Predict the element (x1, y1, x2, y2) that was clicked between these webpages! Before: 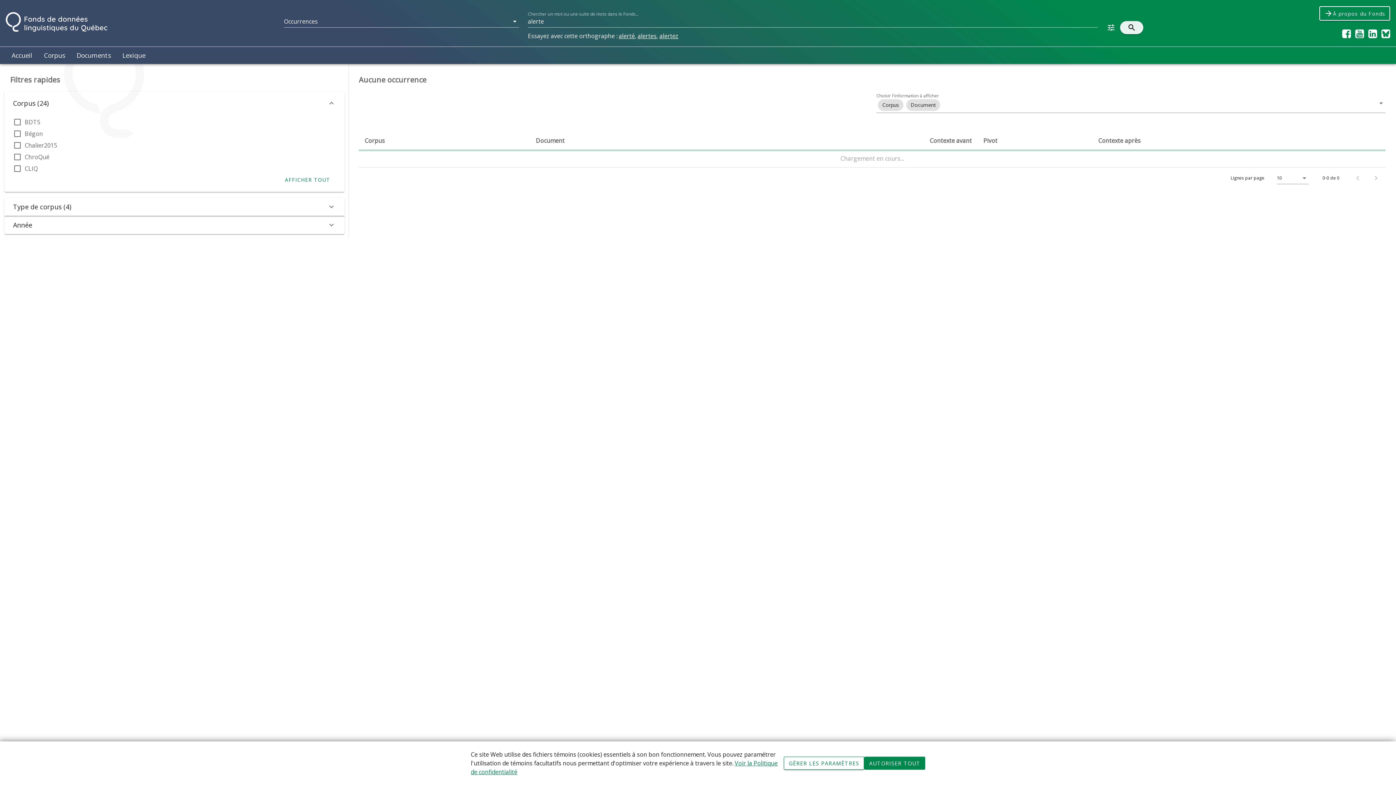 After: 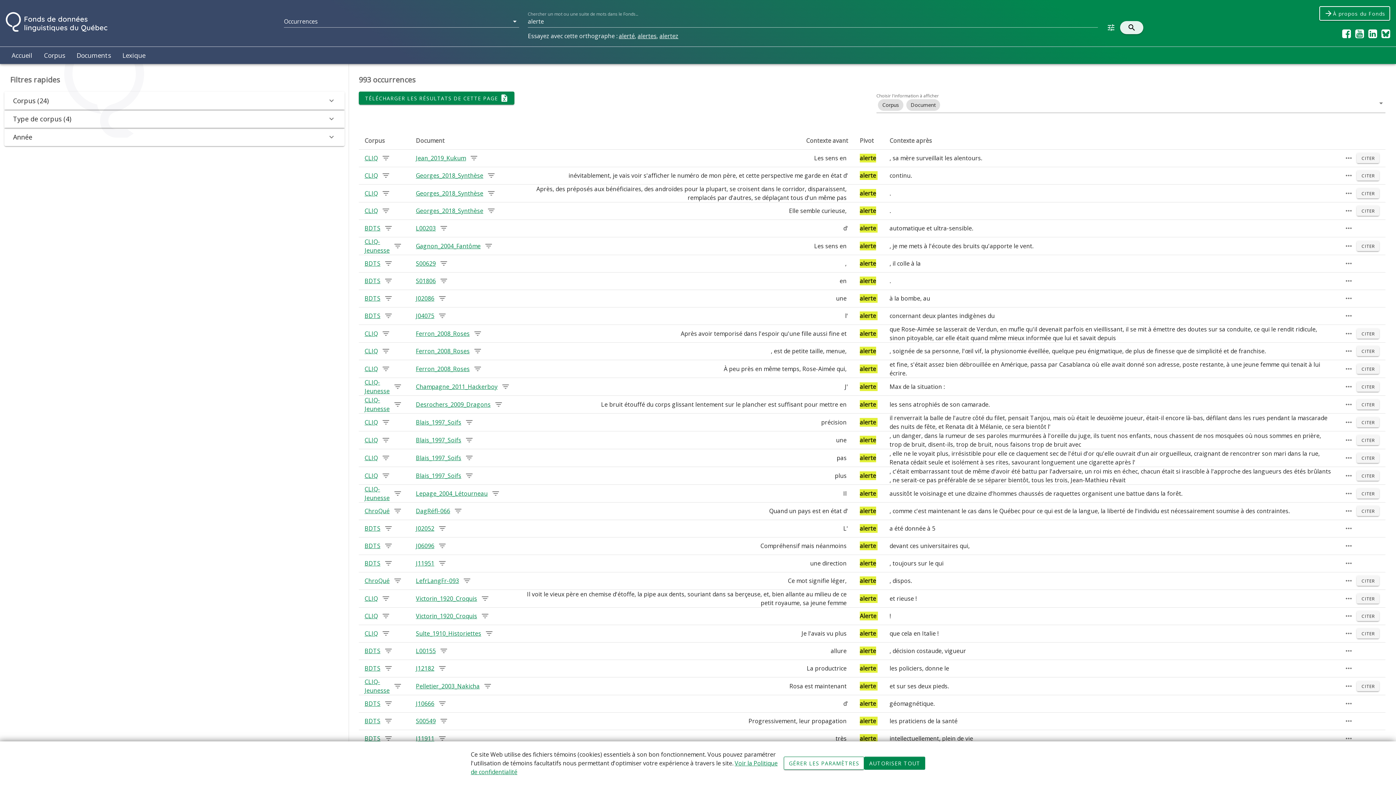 Action: bbox: (4, 91, 344, 114) label: Corpus (0)